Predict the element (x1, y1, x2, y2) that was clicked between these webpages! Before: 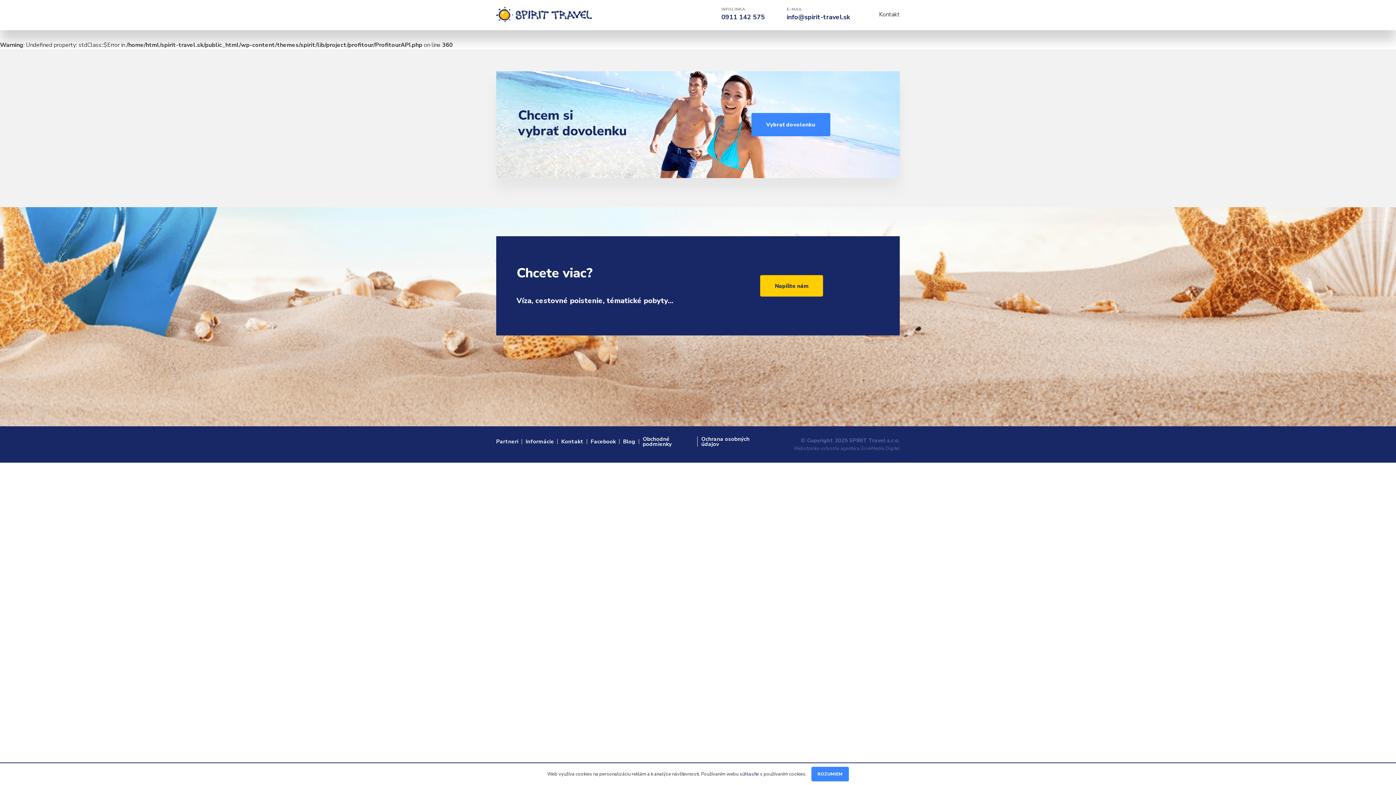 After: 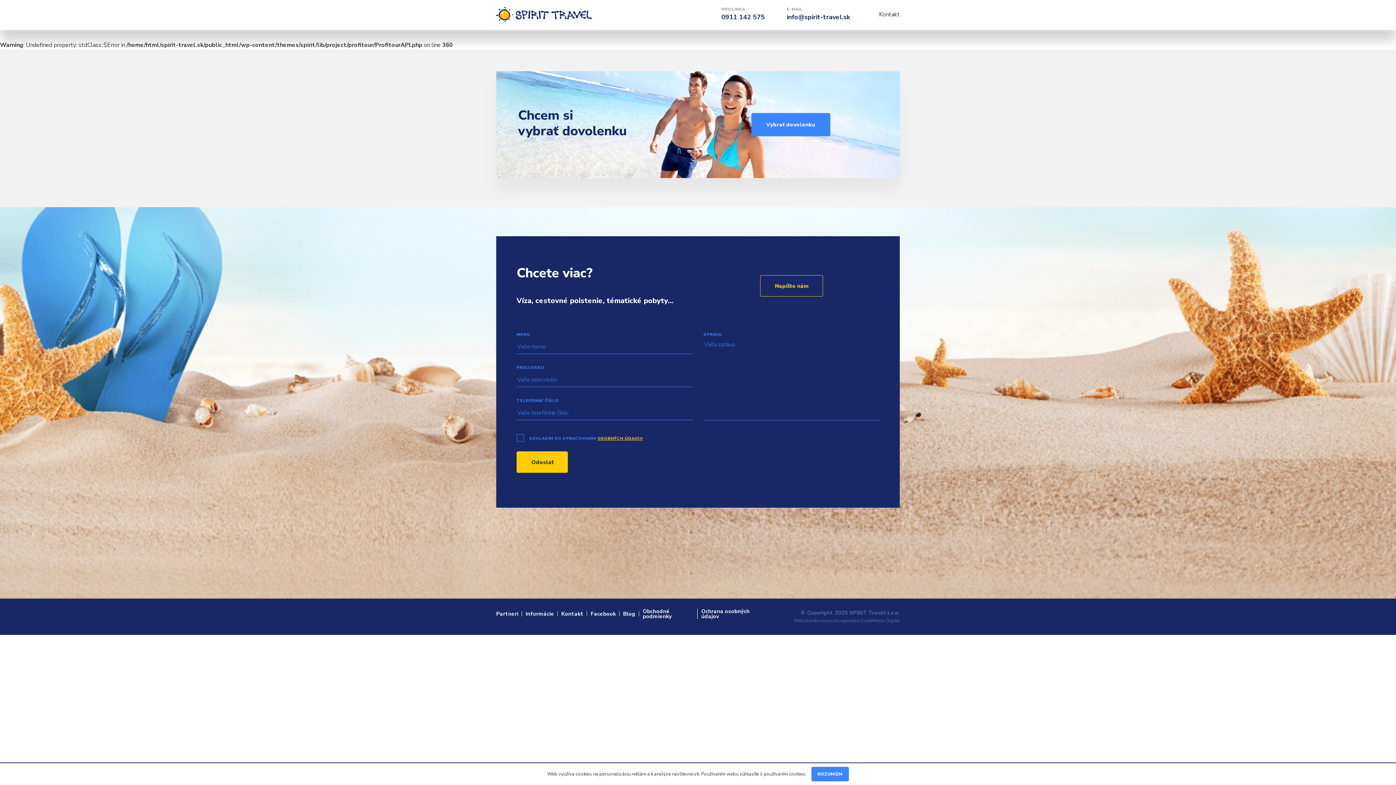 Action: label: Napíšte nám bbox: (760, 275, 823, 296)